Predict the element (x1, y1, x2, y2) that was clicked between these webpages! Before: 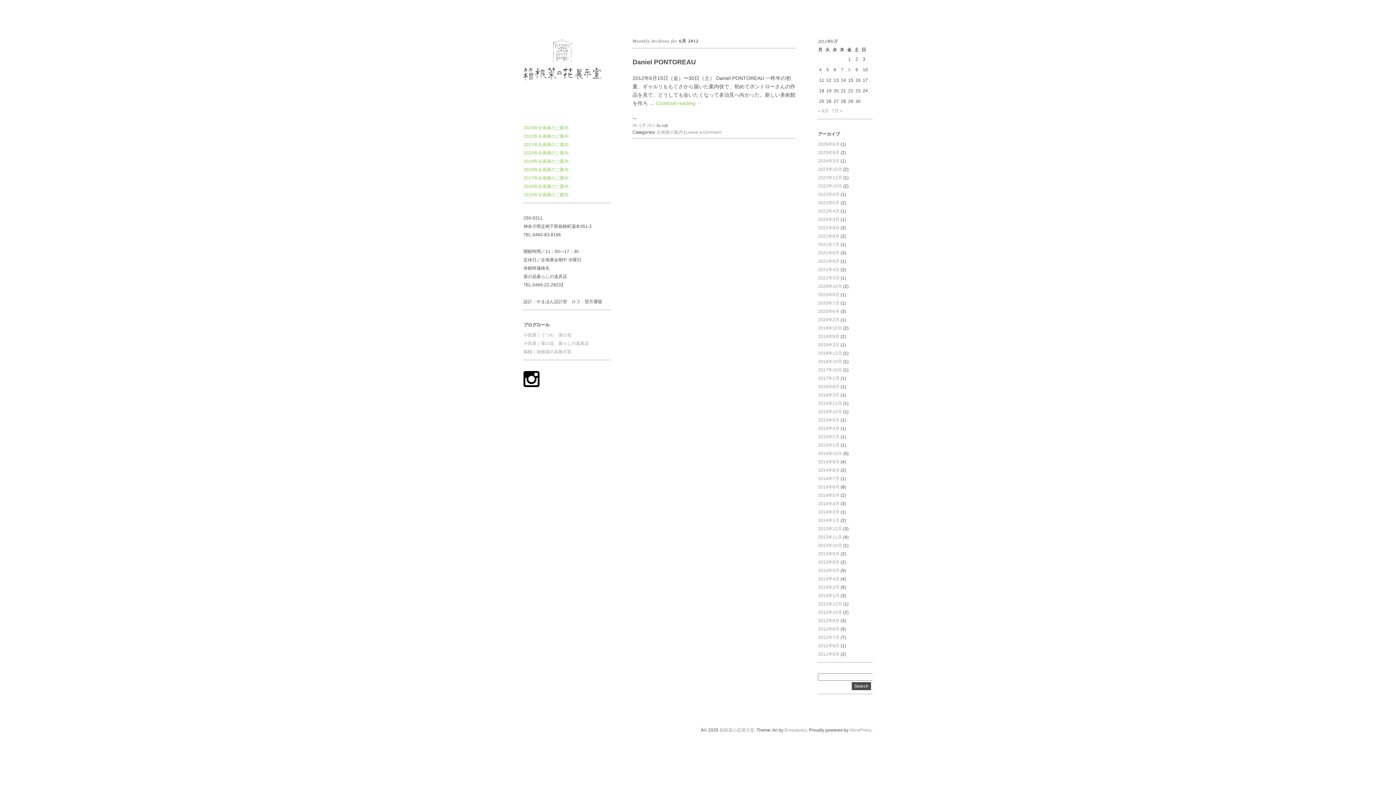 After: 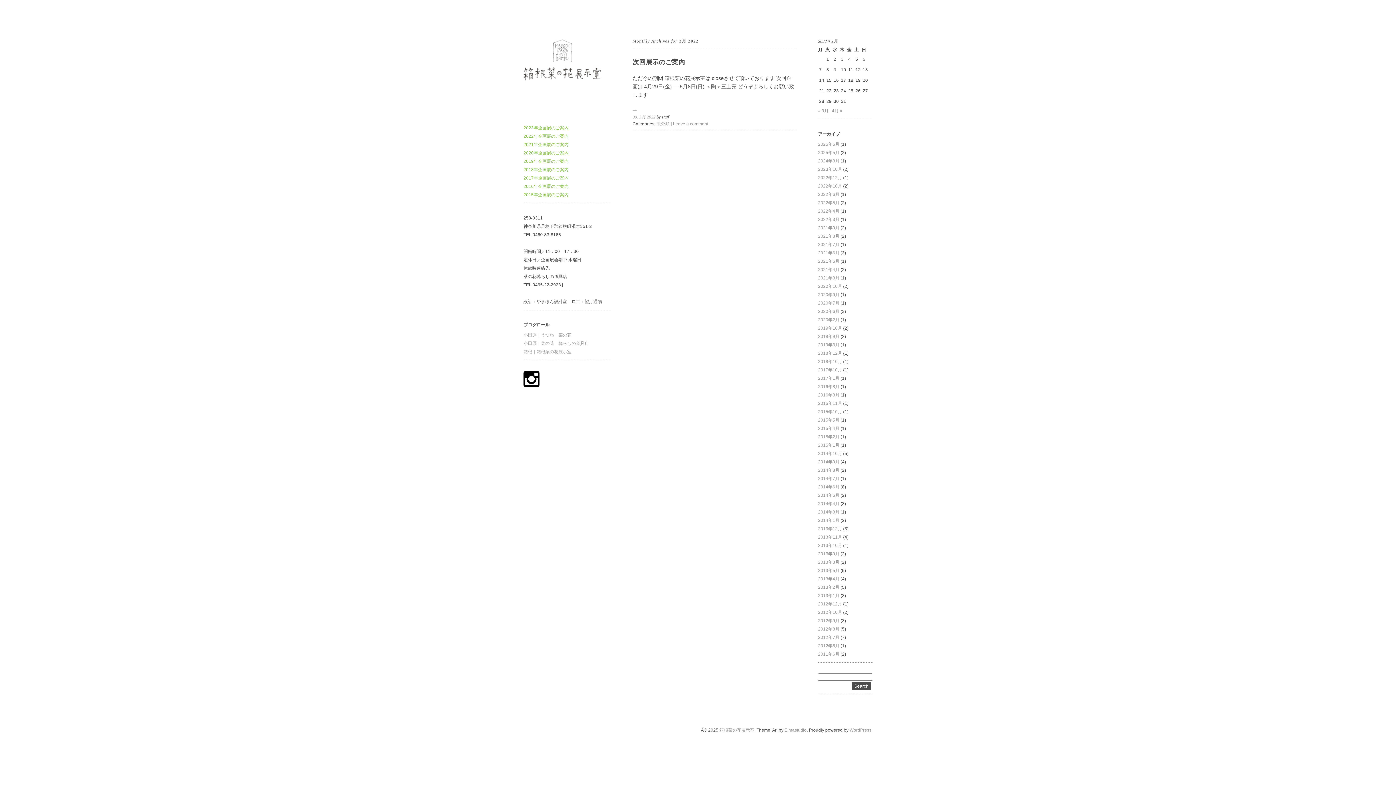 Action: bbox: (818, 217, 839, 222) label: 2022年3月